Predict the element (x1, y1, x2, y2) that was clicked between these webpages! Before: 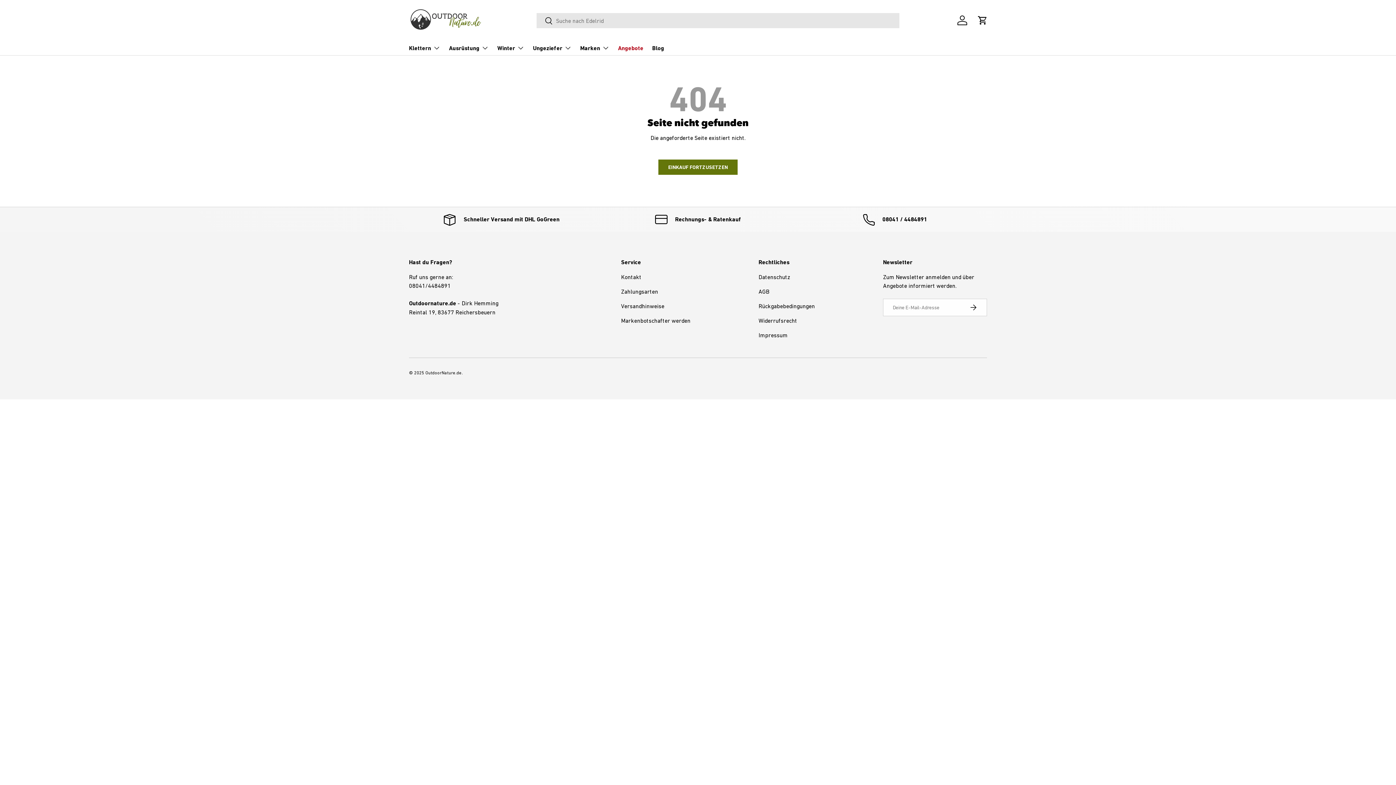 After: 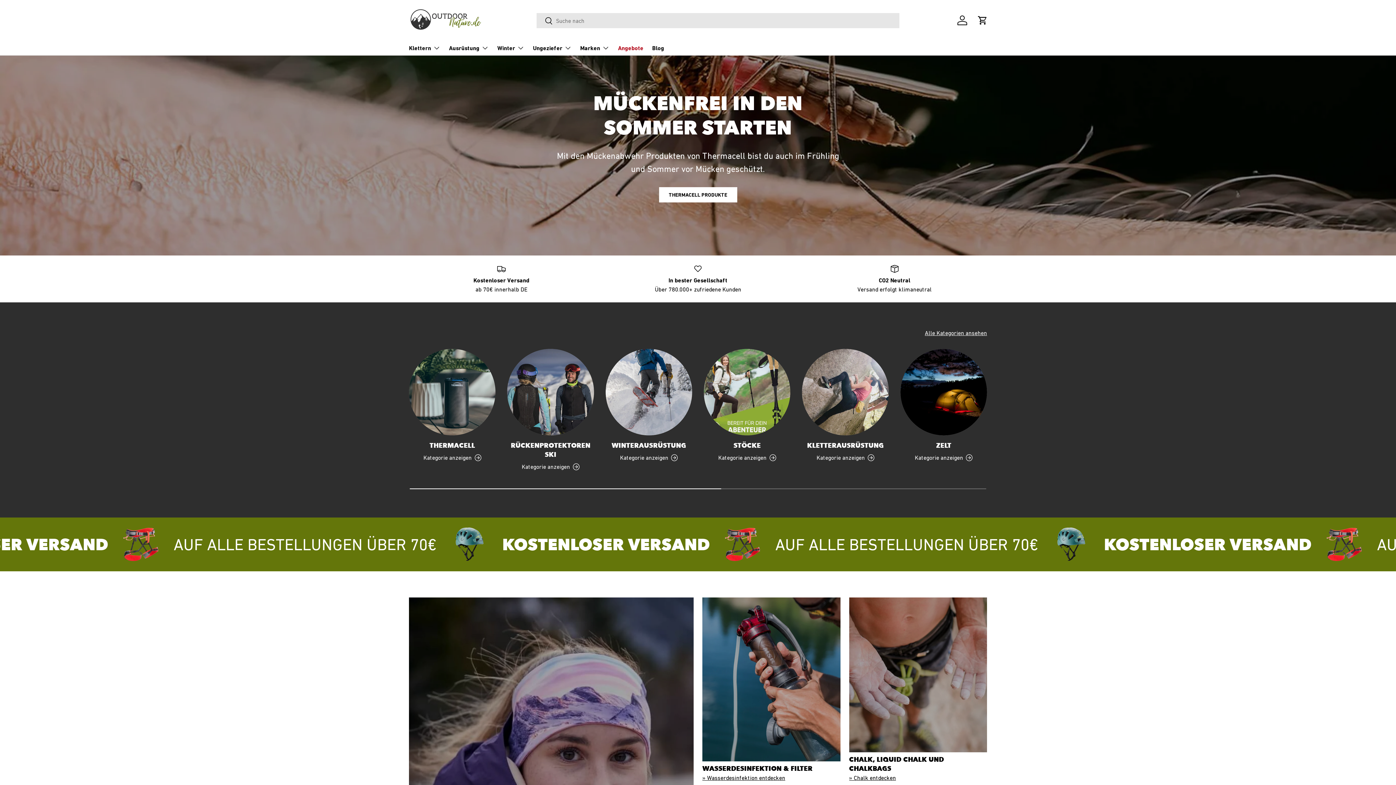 Action: label: OutdoorNature.de bbox: (425, 370, 461, 375)